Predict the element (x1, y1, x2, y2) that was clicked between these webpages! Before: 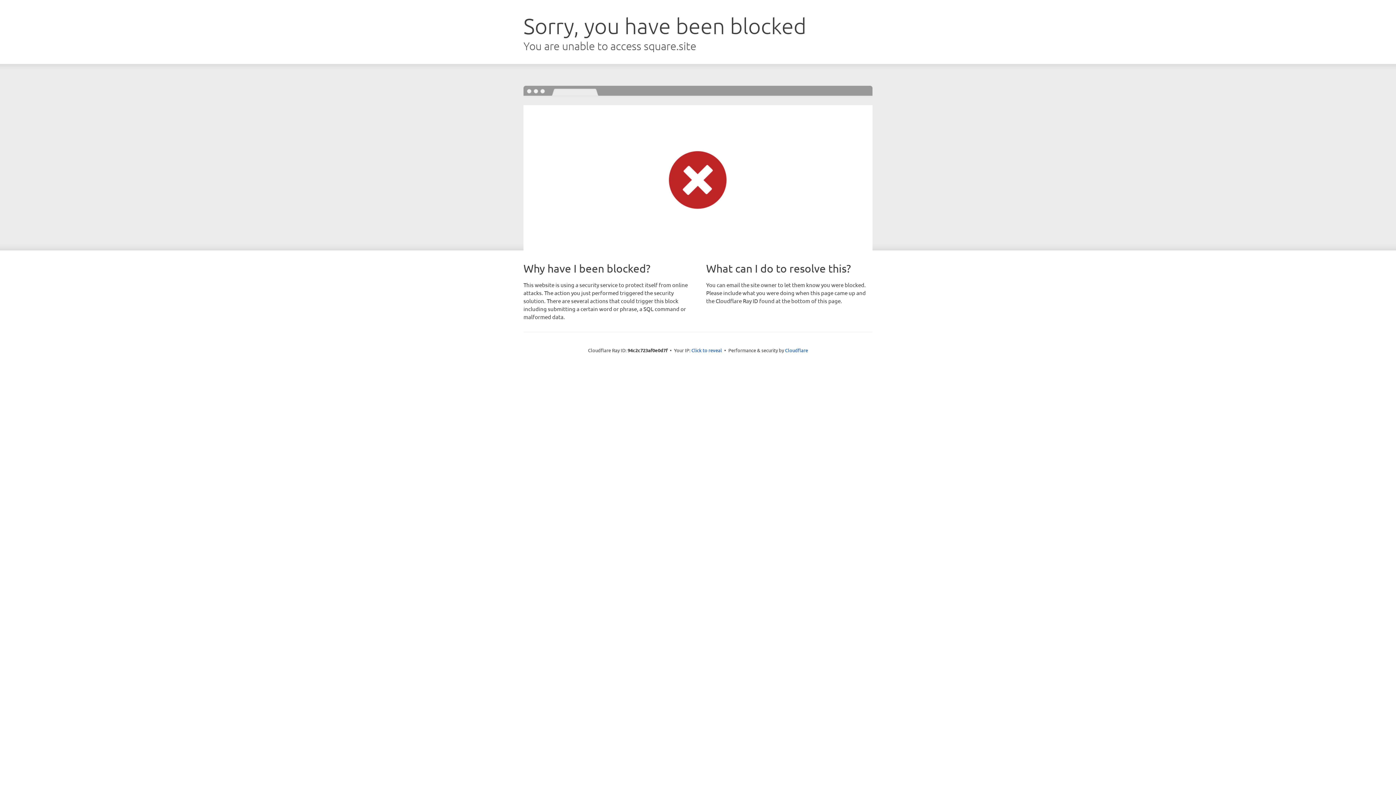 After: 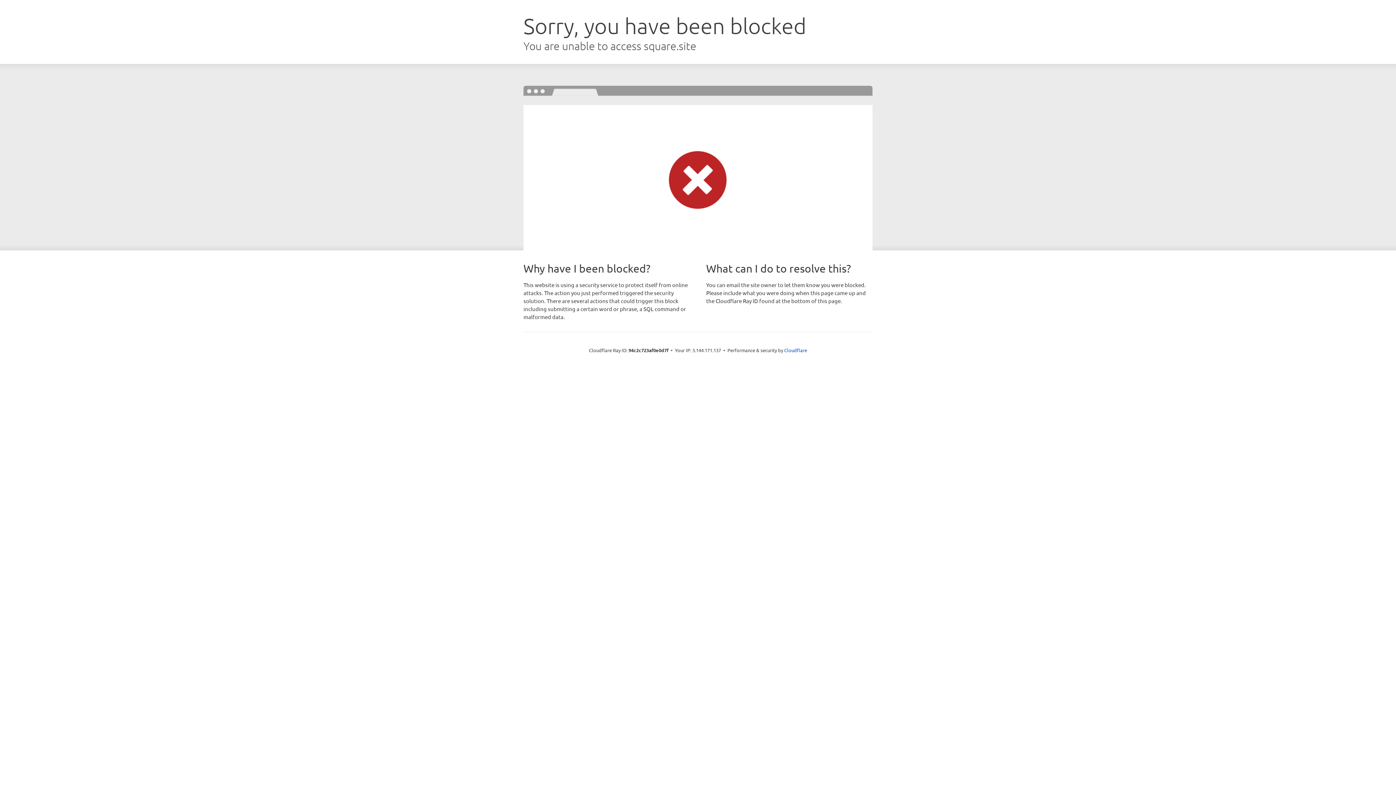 Action: label: Click to reveal bbox: (691, 346, 722, 353)